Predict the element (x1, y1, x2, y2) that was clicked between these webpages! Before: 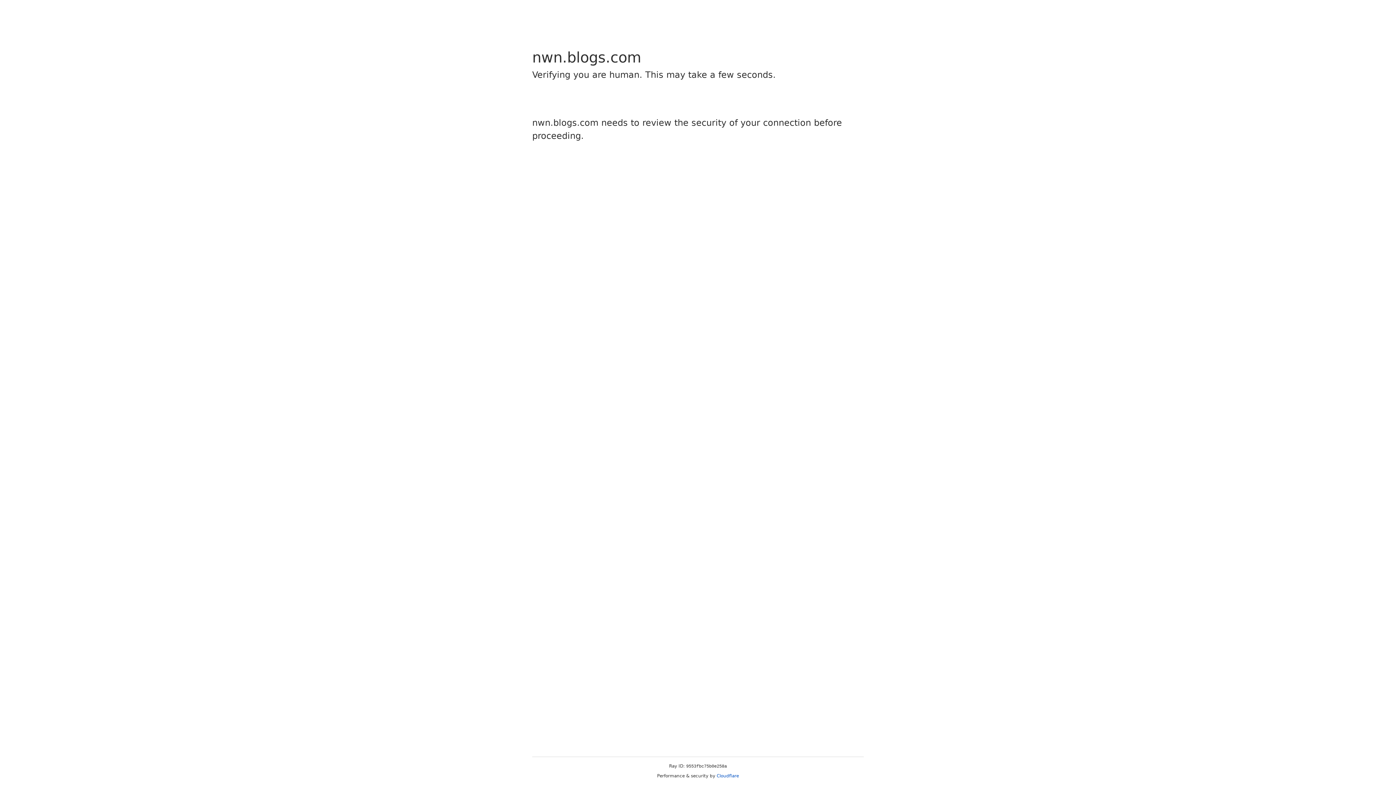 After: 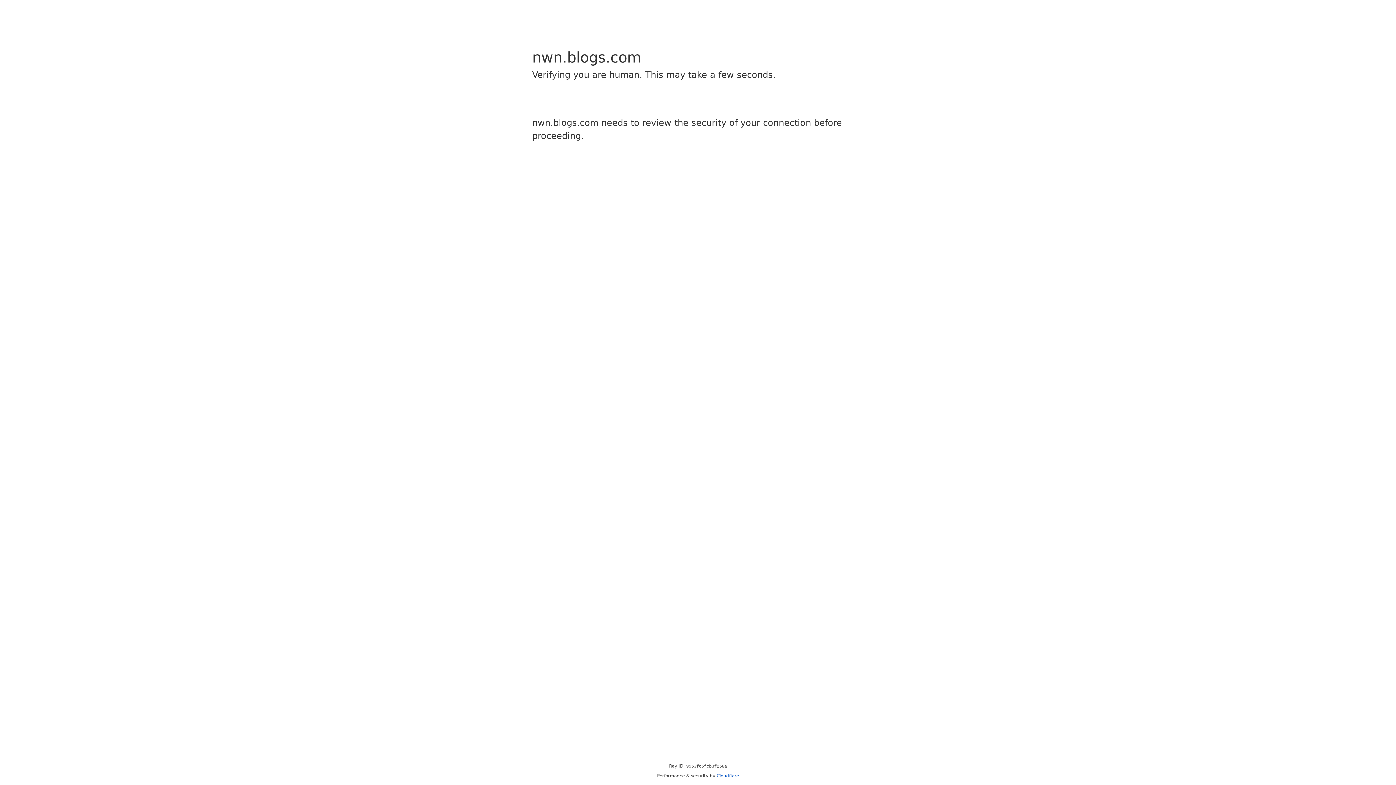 Action: bbox: (716, 773, 739, 778) label: Cloudflare